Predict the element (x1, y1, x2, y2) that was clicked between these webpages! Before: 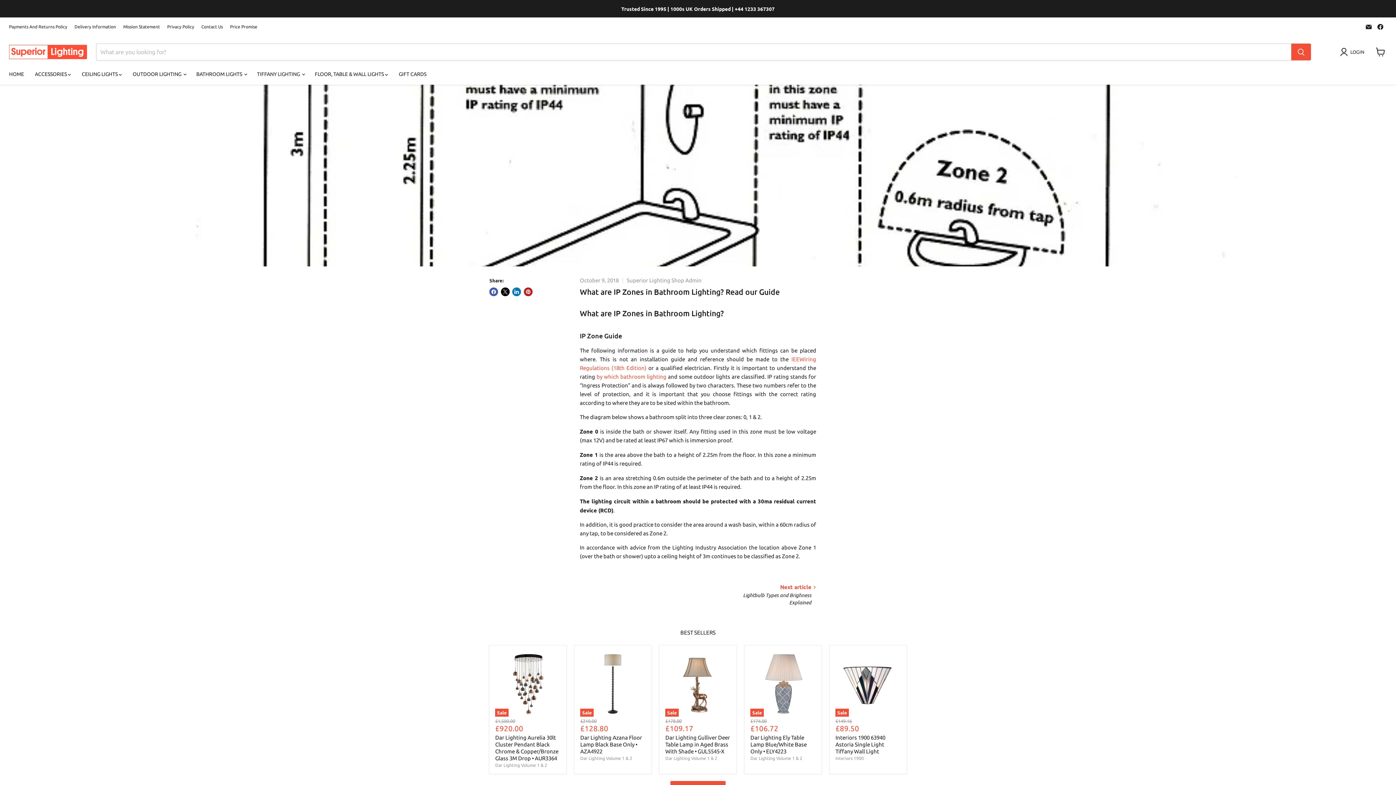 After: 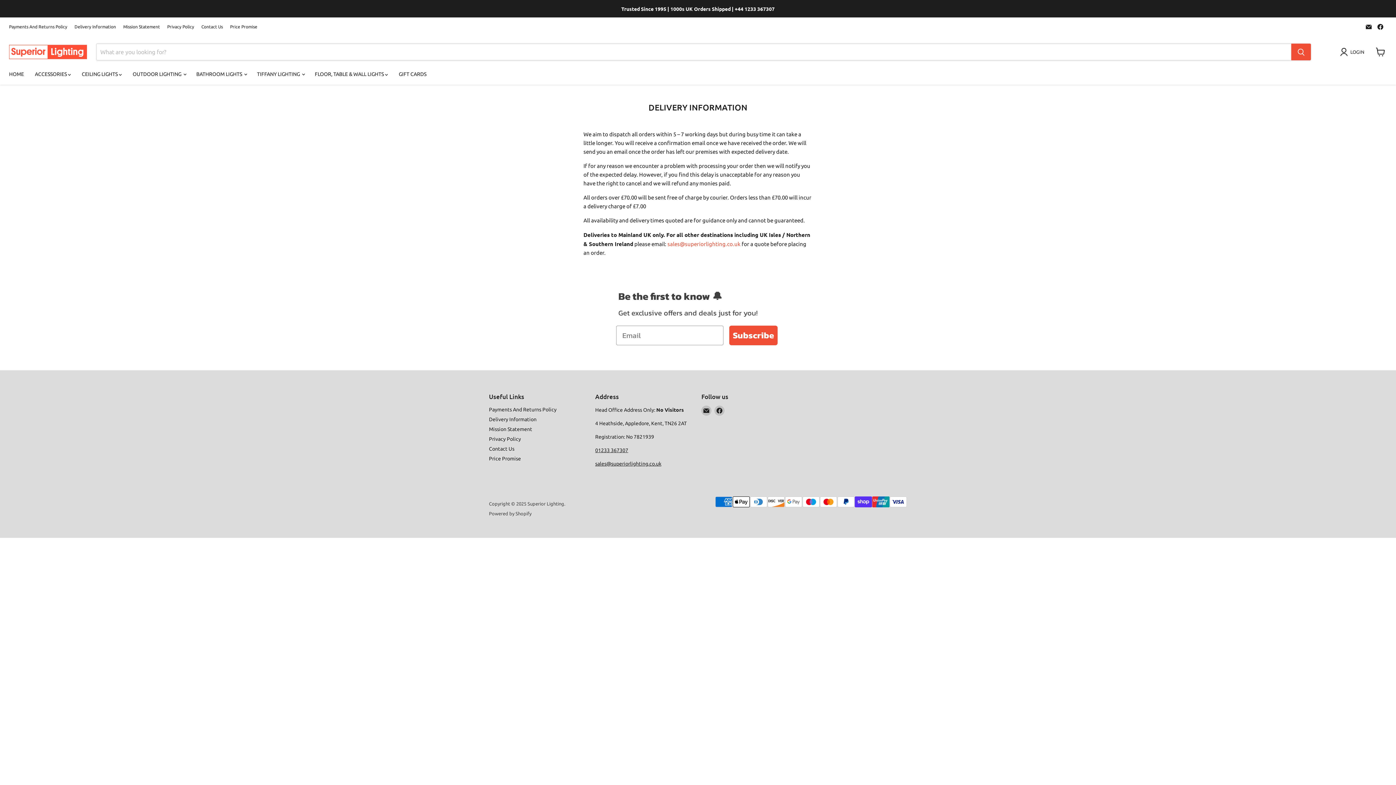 Action: bbox: (74, 24, 116, 29) label: Delivery Information